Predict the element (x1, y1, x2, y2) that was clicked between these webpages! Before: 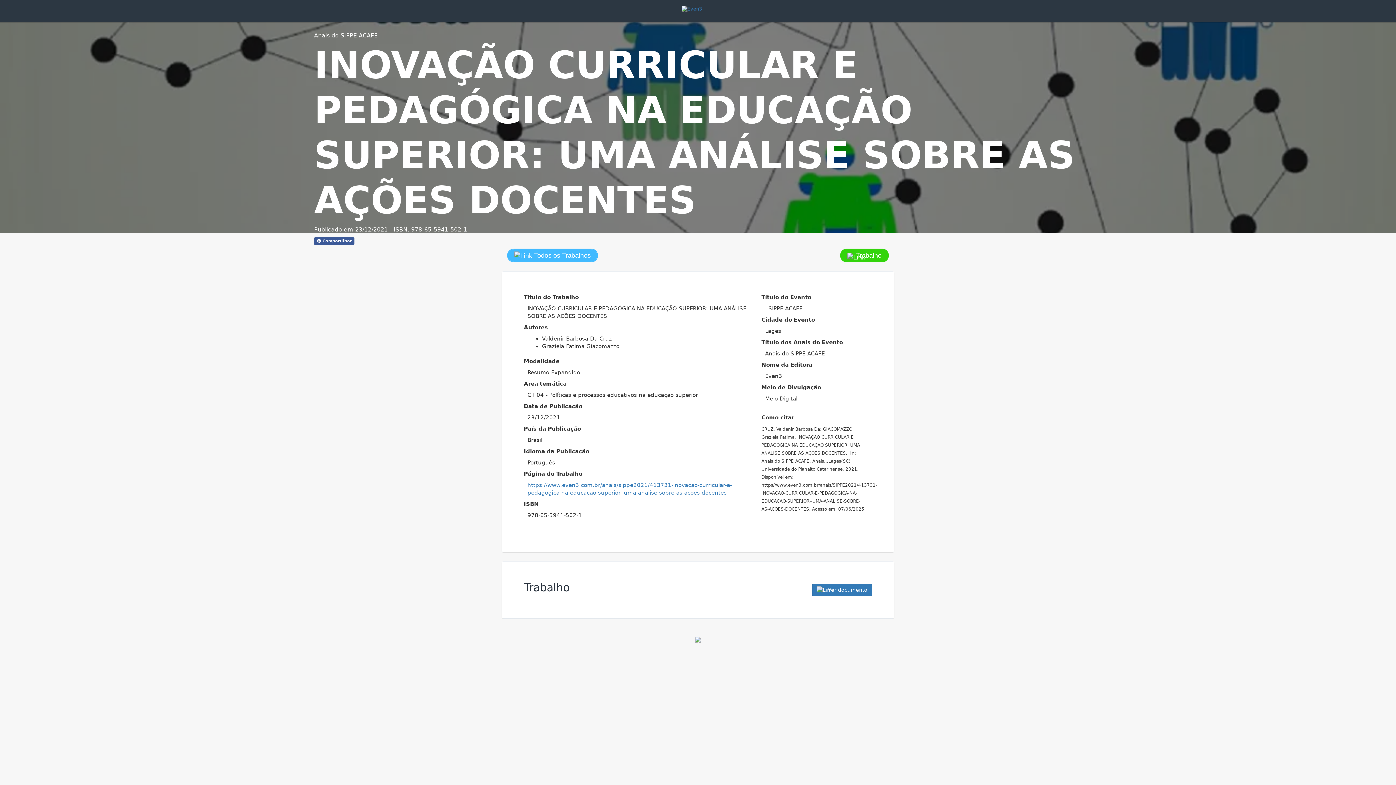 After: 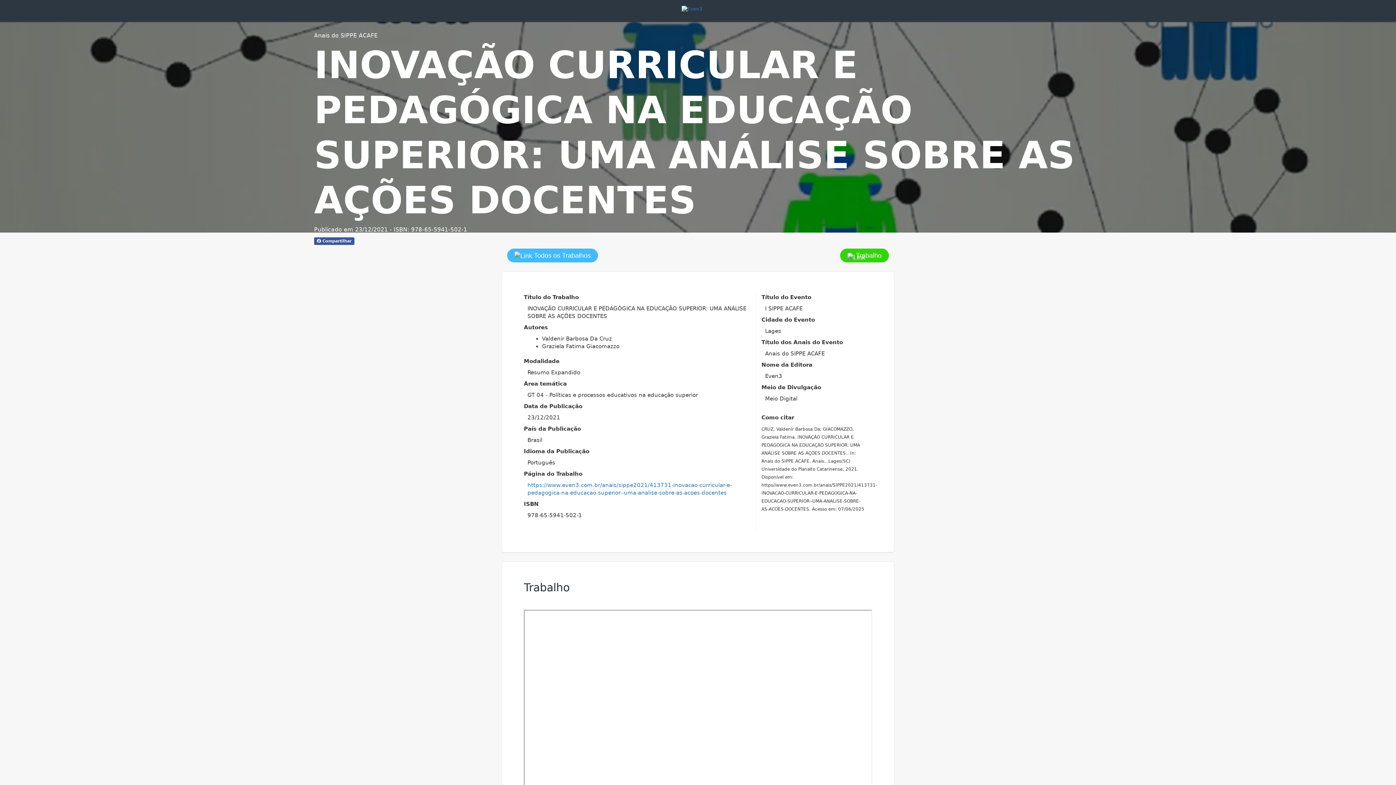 Action: label:  Ver documento bbox: (812, 583, 872, 596)